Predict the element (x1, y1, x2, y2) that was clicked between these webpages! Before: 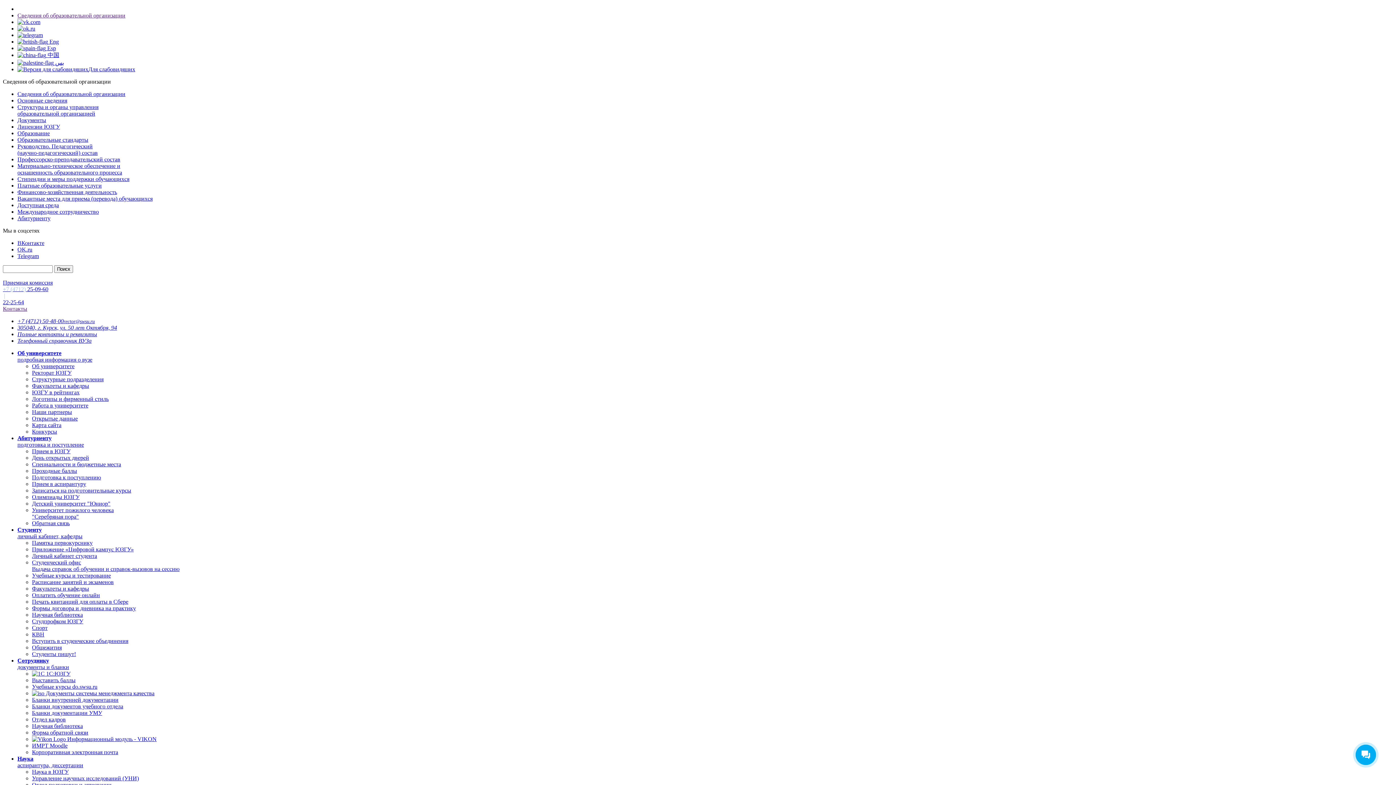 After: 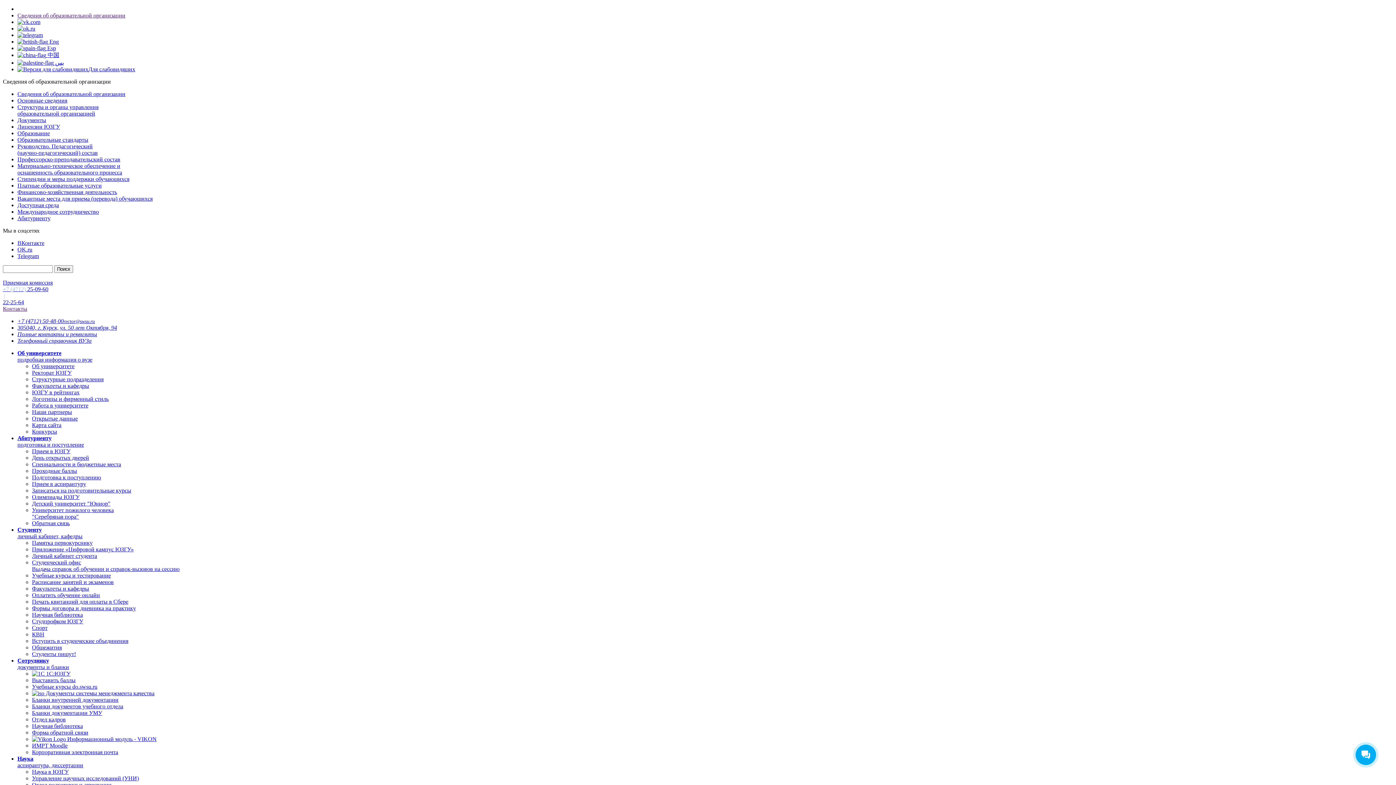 Action: label: Об университете bbox: (32, 363, 74, 369)